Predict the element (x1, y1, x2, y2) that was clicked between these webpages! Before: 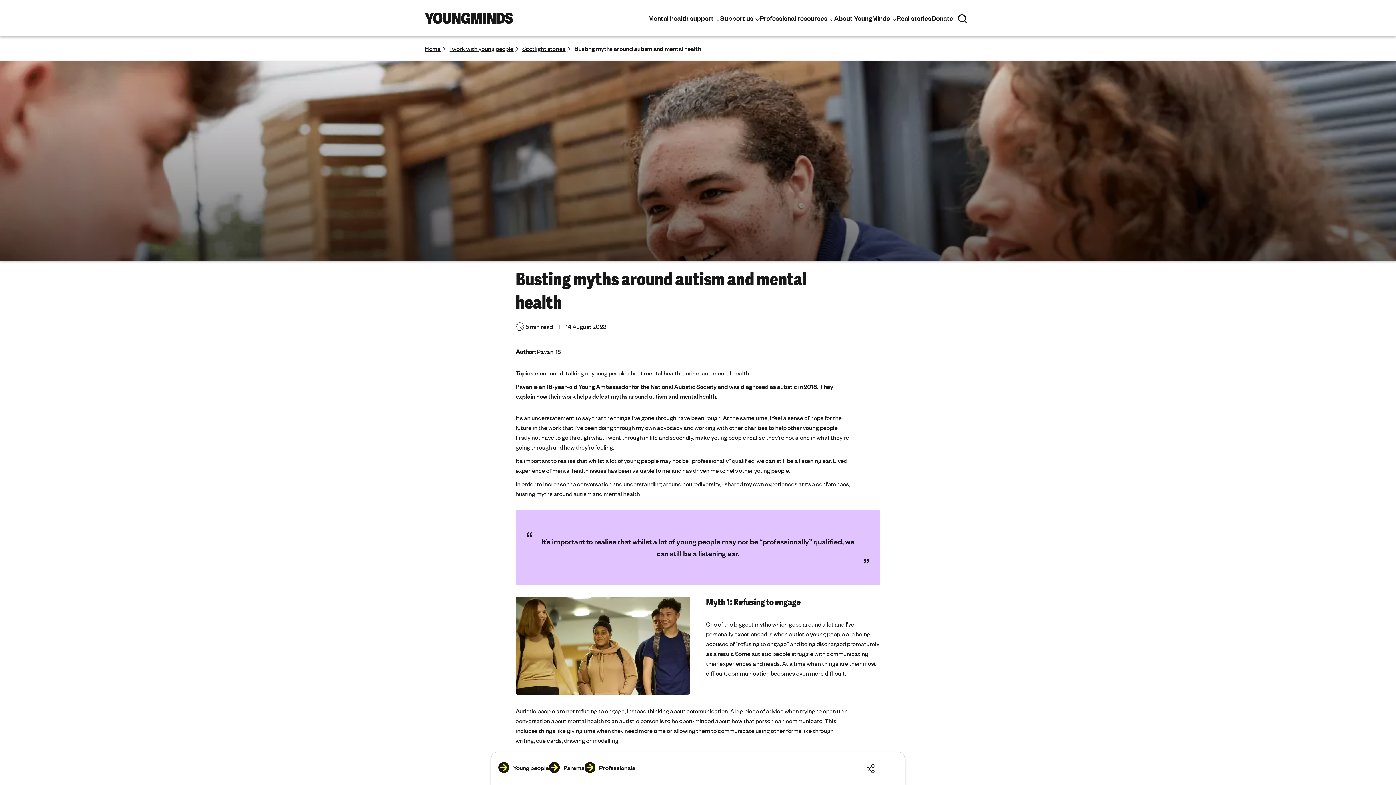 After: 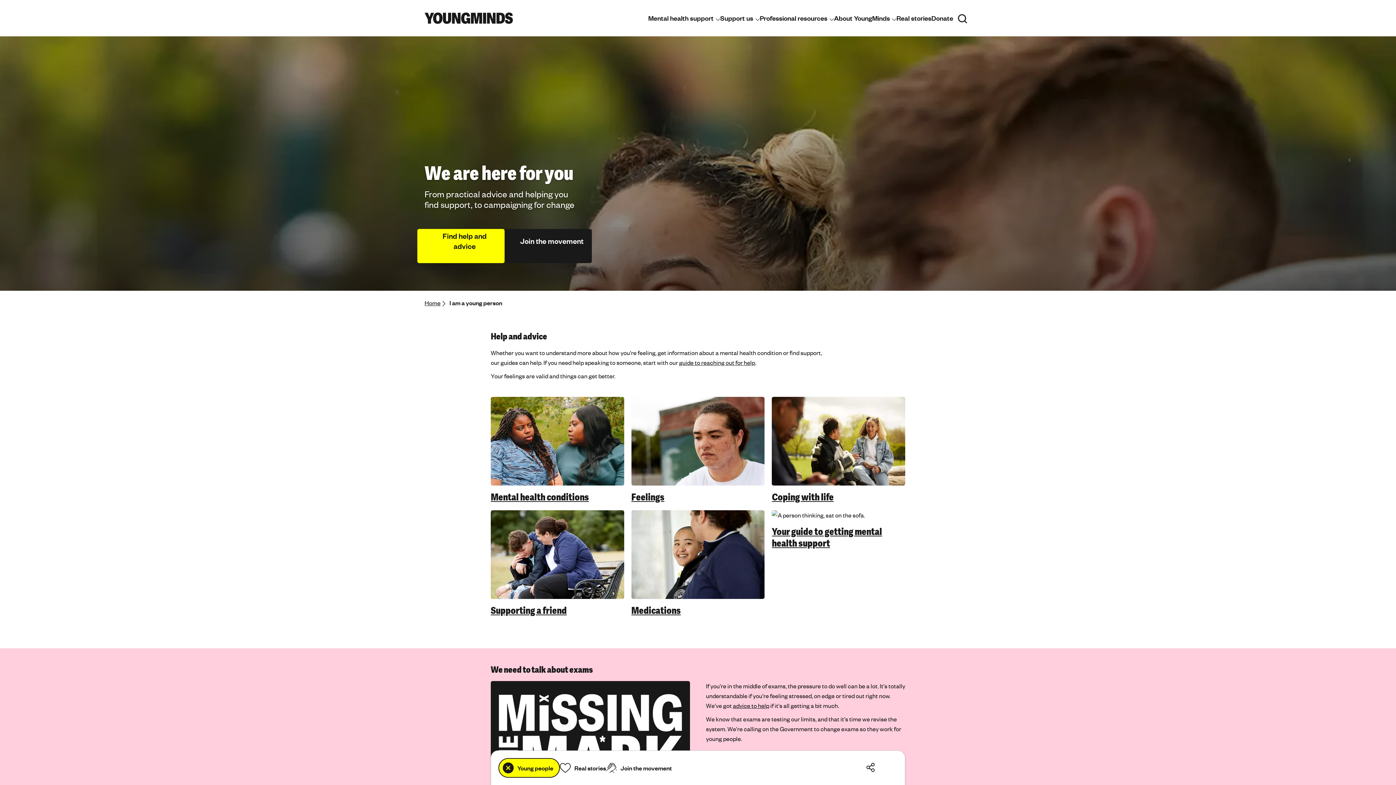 Action: bbox: (498, 762, 549, 773) label: Young people